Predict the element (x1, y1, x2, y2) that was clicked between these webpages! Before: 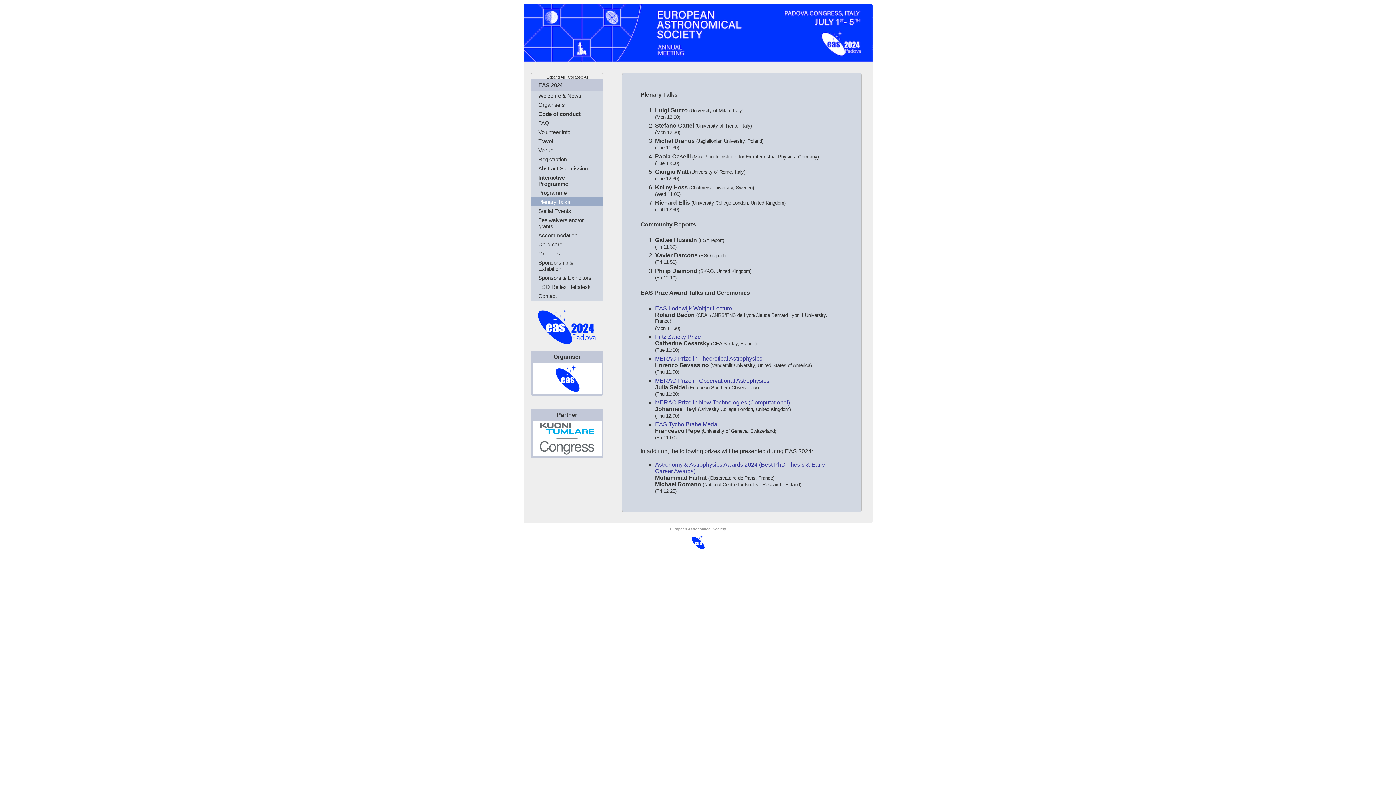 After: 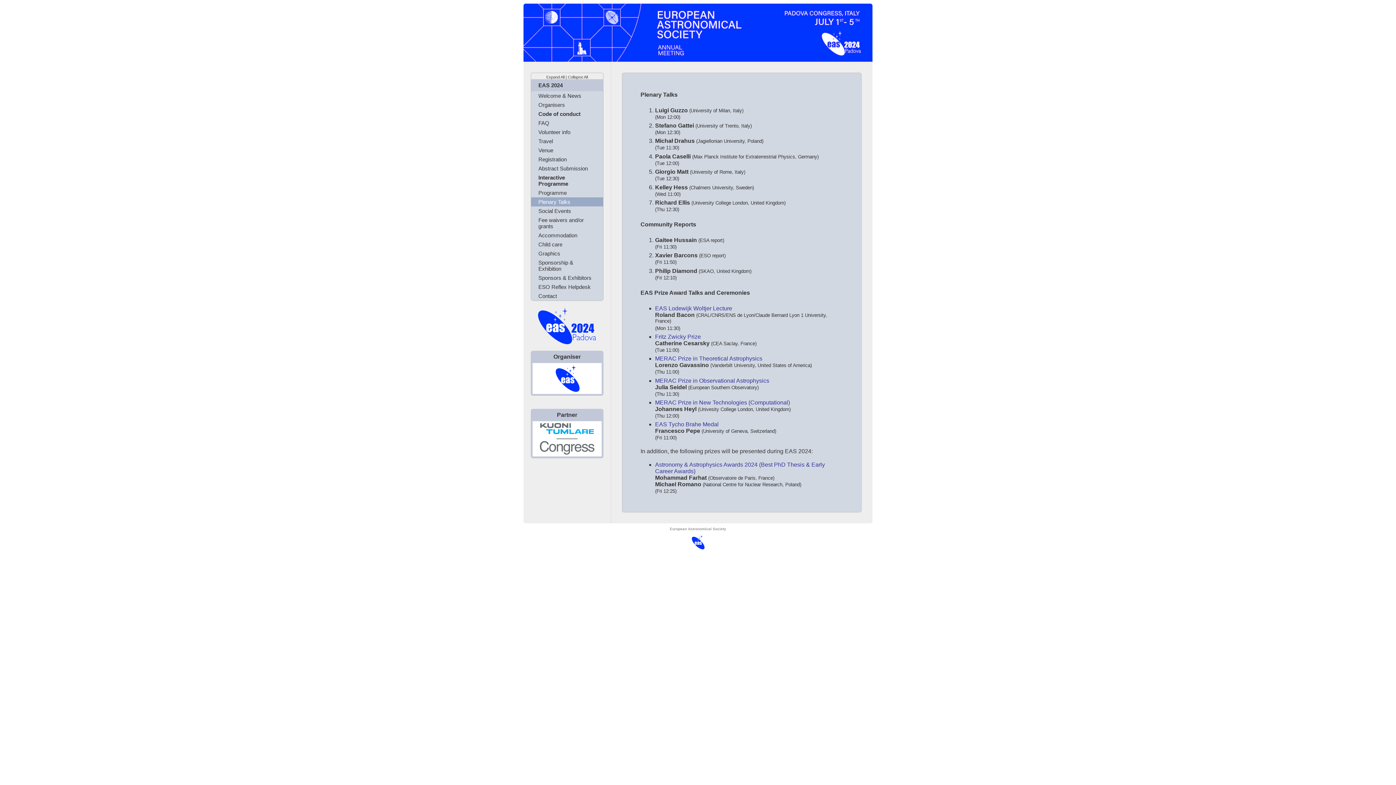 Action: bbox: (553, 387, 580, 393)